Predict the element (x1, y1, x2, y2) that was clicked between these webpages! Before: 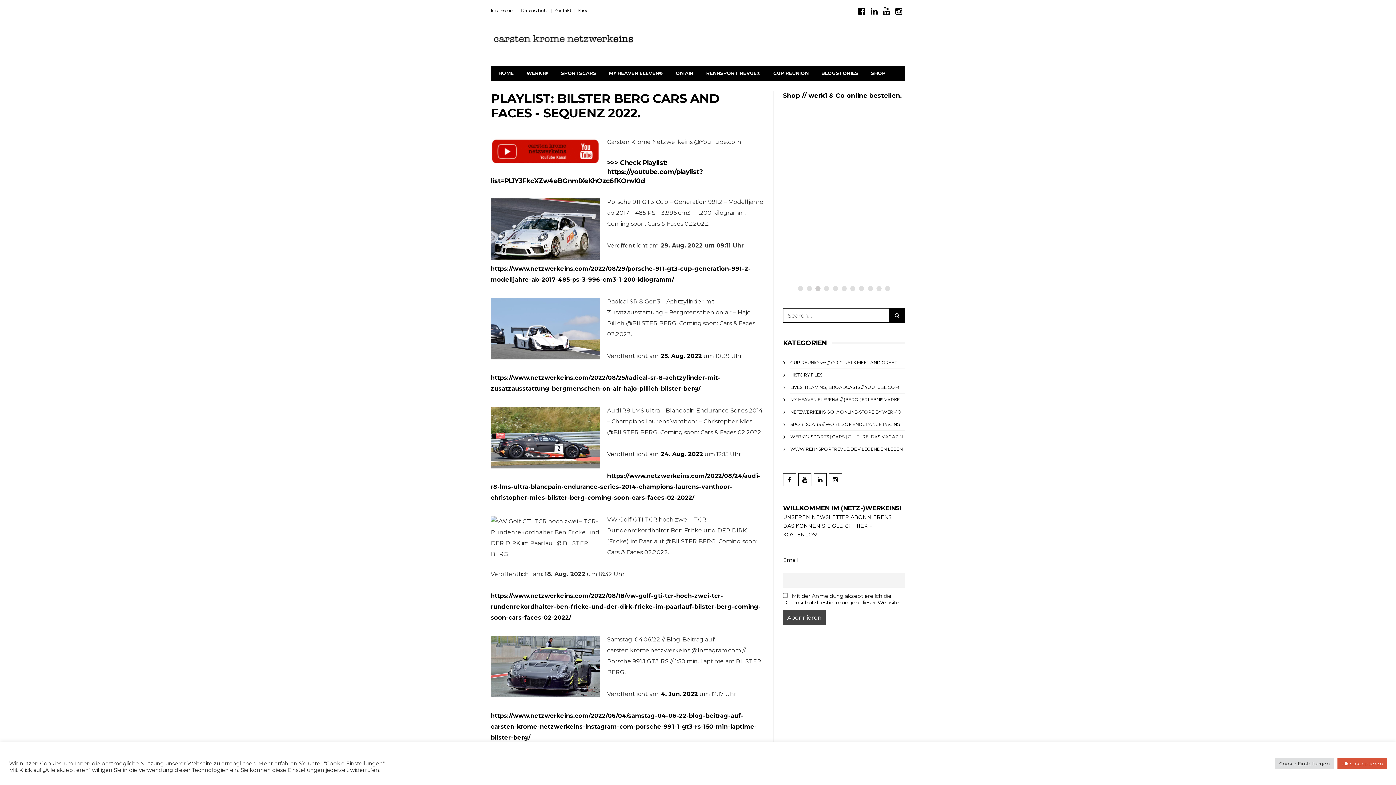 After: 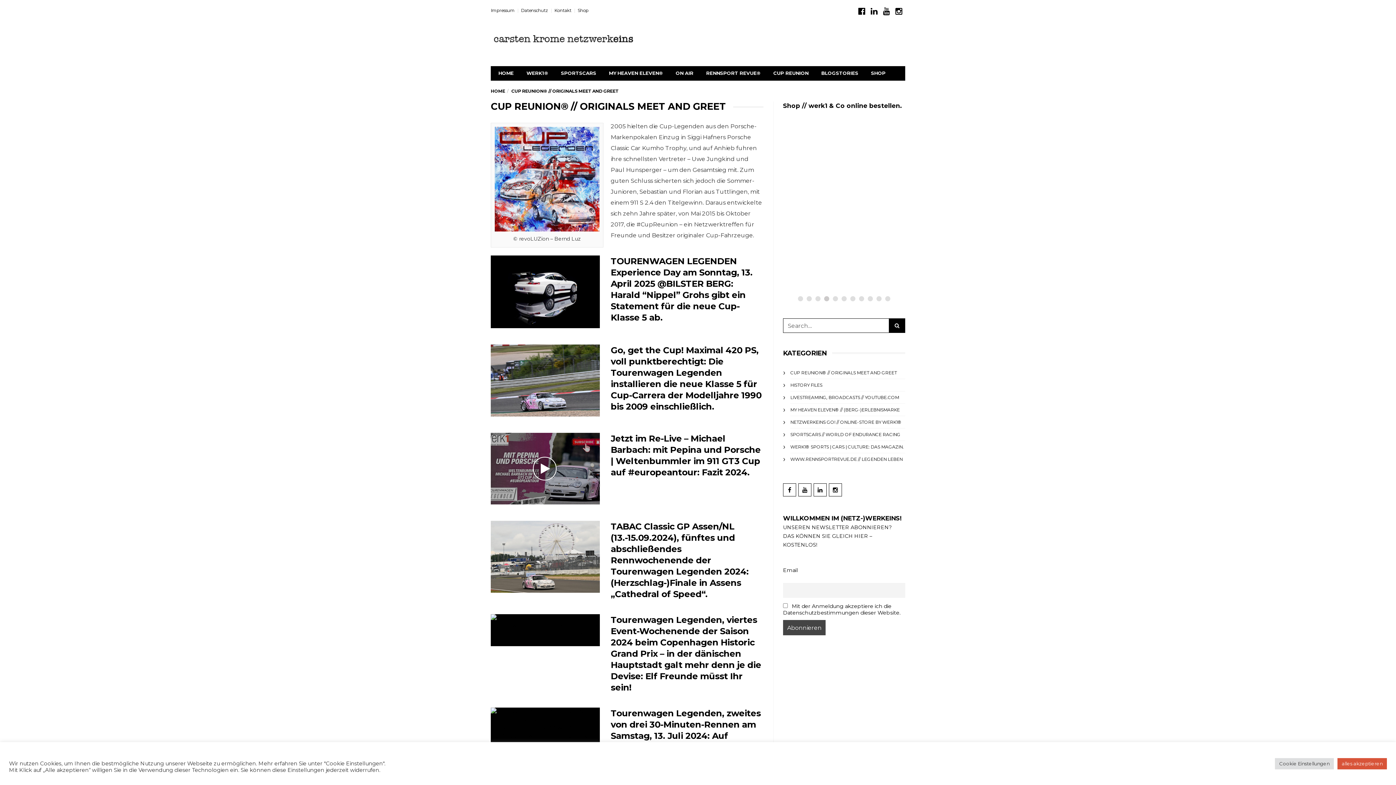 Action: label: CUP REUNION® // ORIGINALS MEET AND GREET bbox: (790, 360, 897, 365)